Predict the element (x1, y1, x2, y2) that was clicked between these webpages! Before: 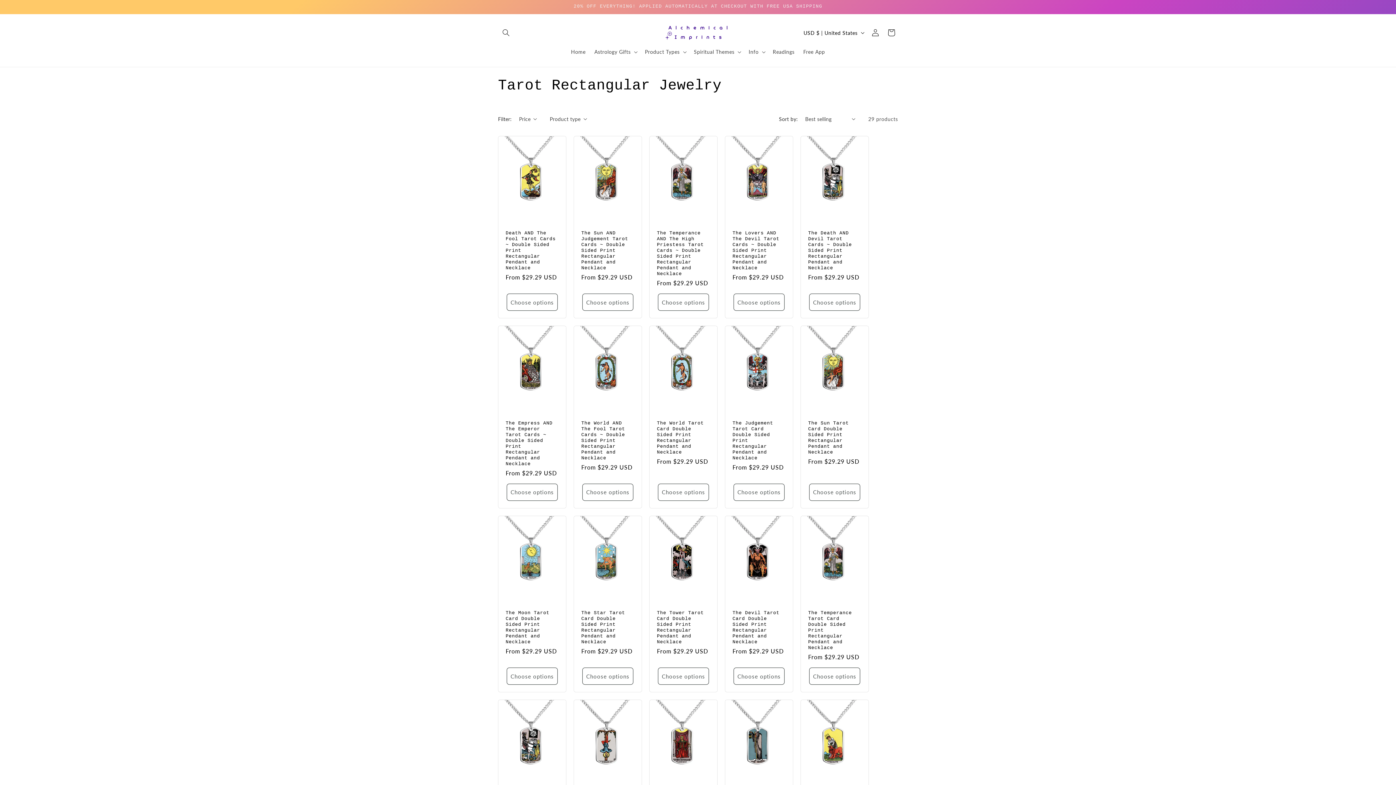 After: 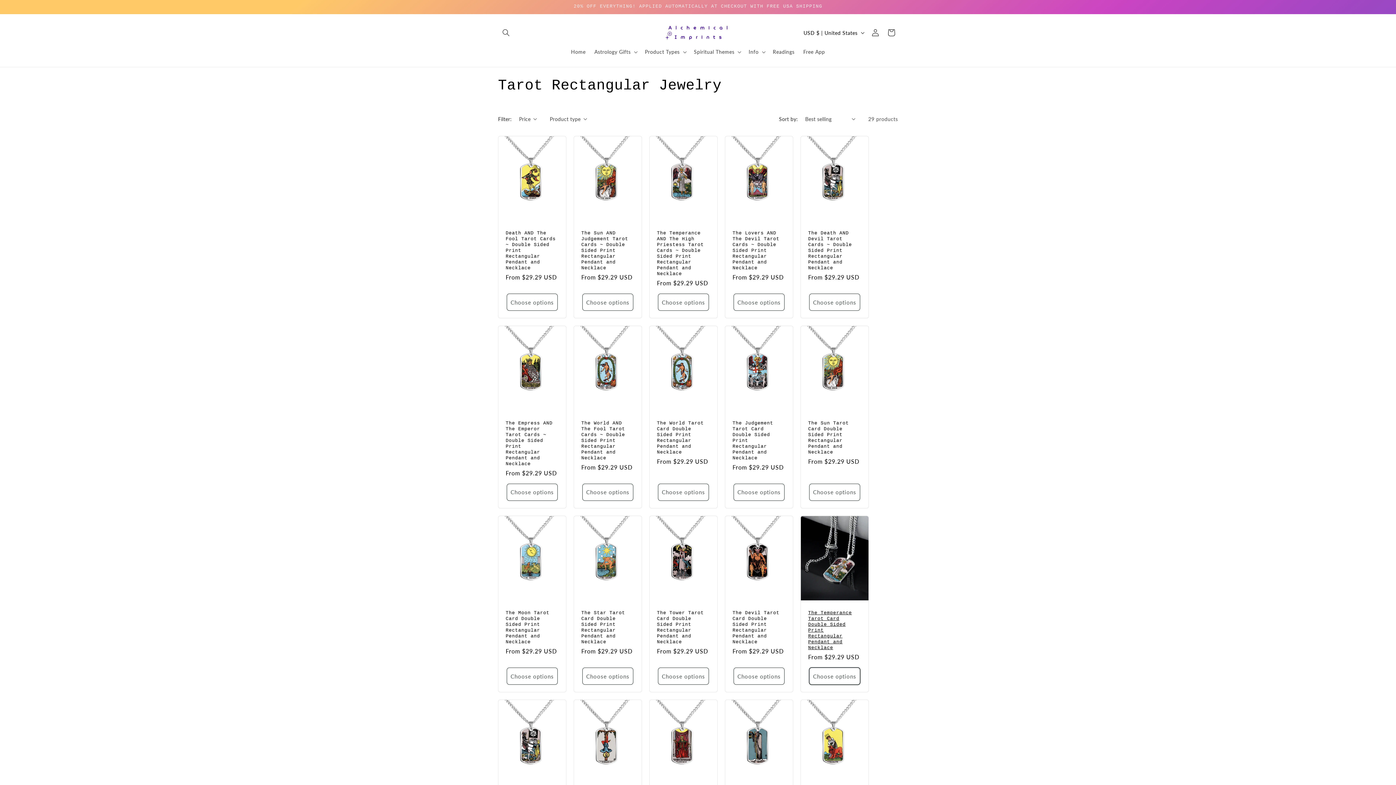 Action: label: Choose options bbox: (809, 668, 860, 685)